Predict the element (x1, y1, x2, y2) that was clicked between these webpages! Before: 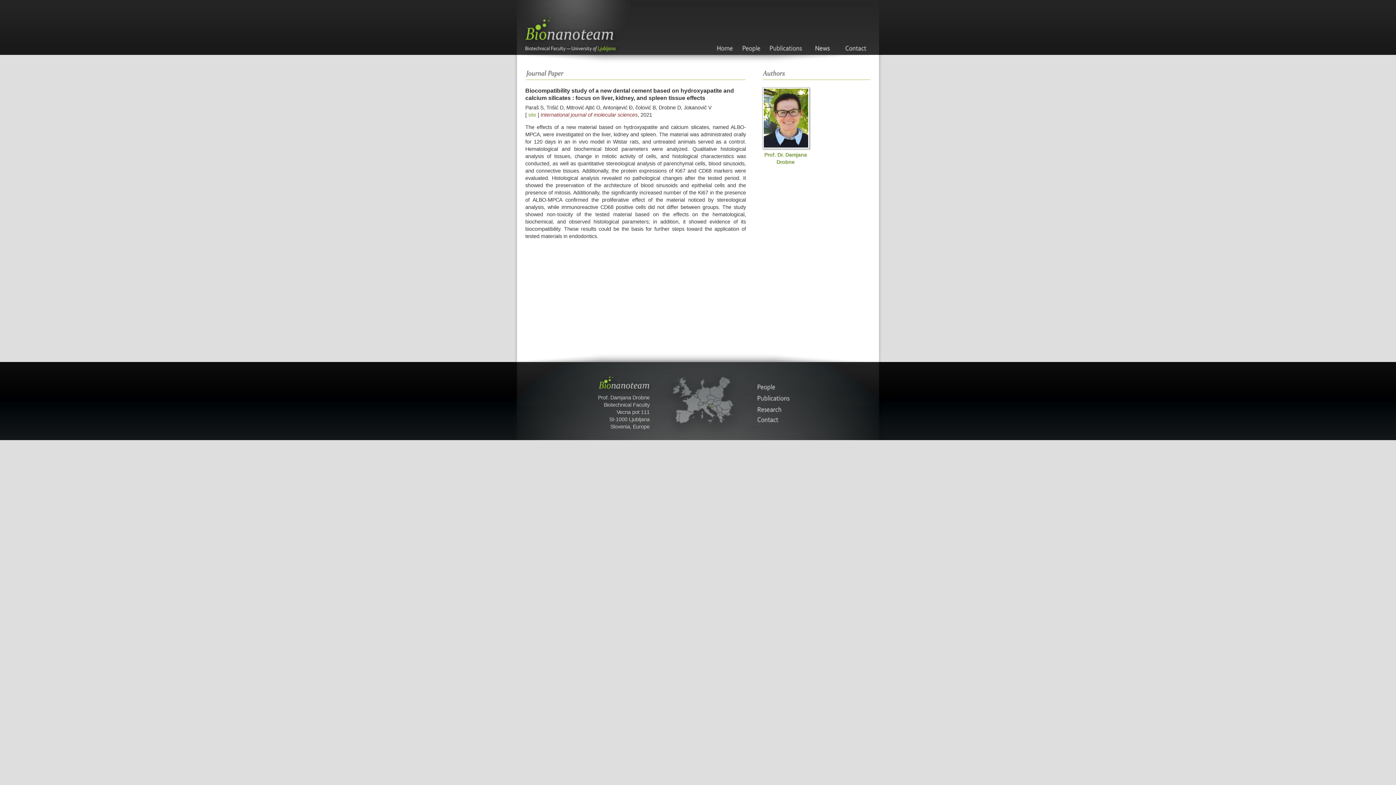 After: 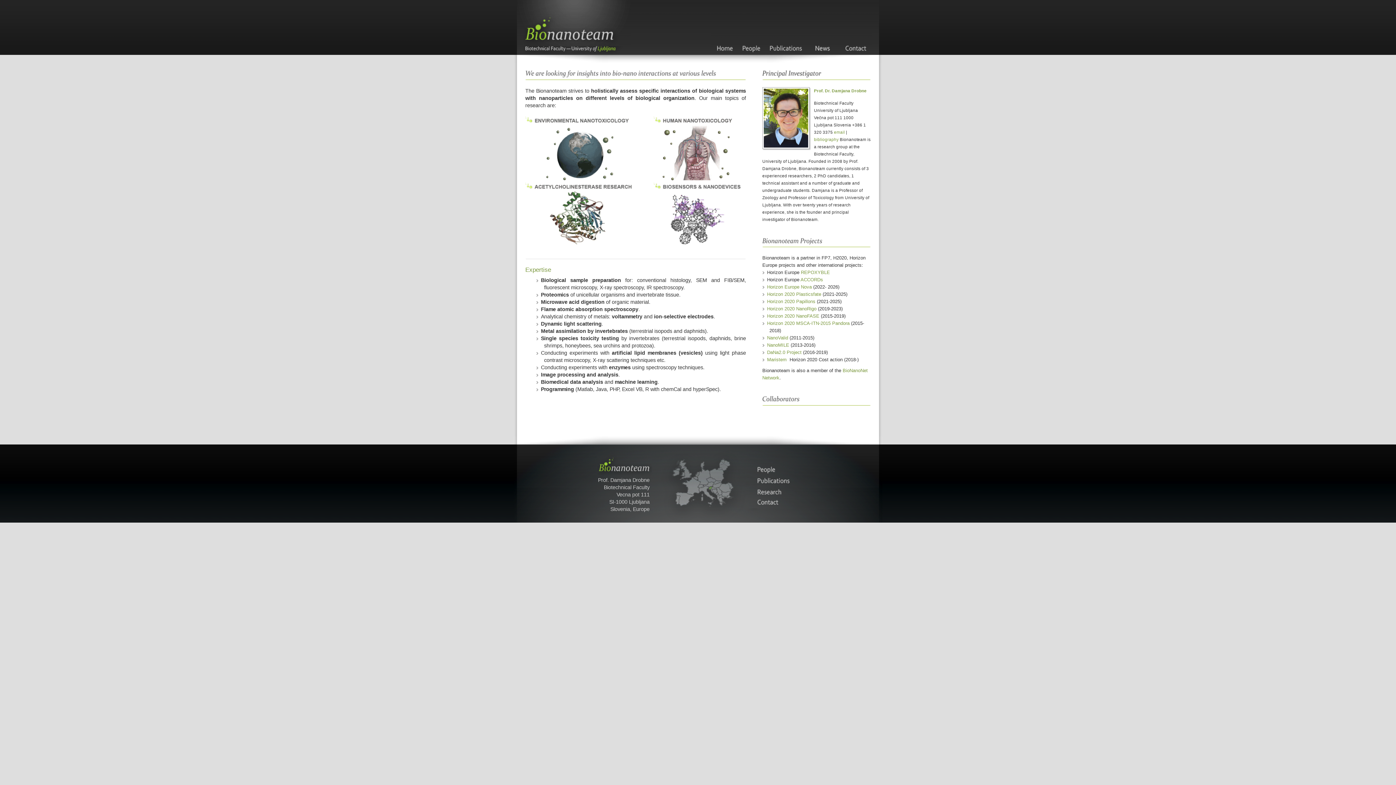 Action: bbox: (597, 373, 652, 394) label: Bionanoteam